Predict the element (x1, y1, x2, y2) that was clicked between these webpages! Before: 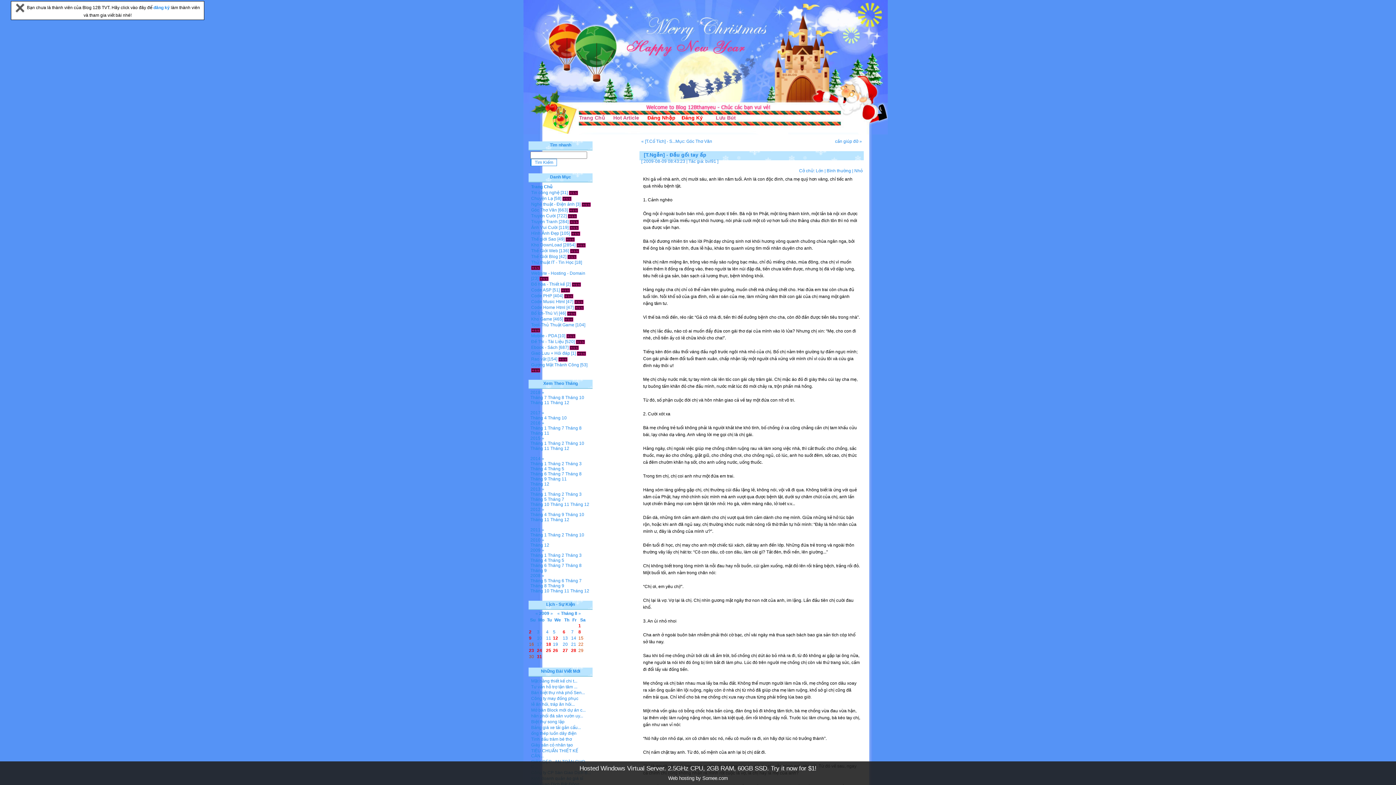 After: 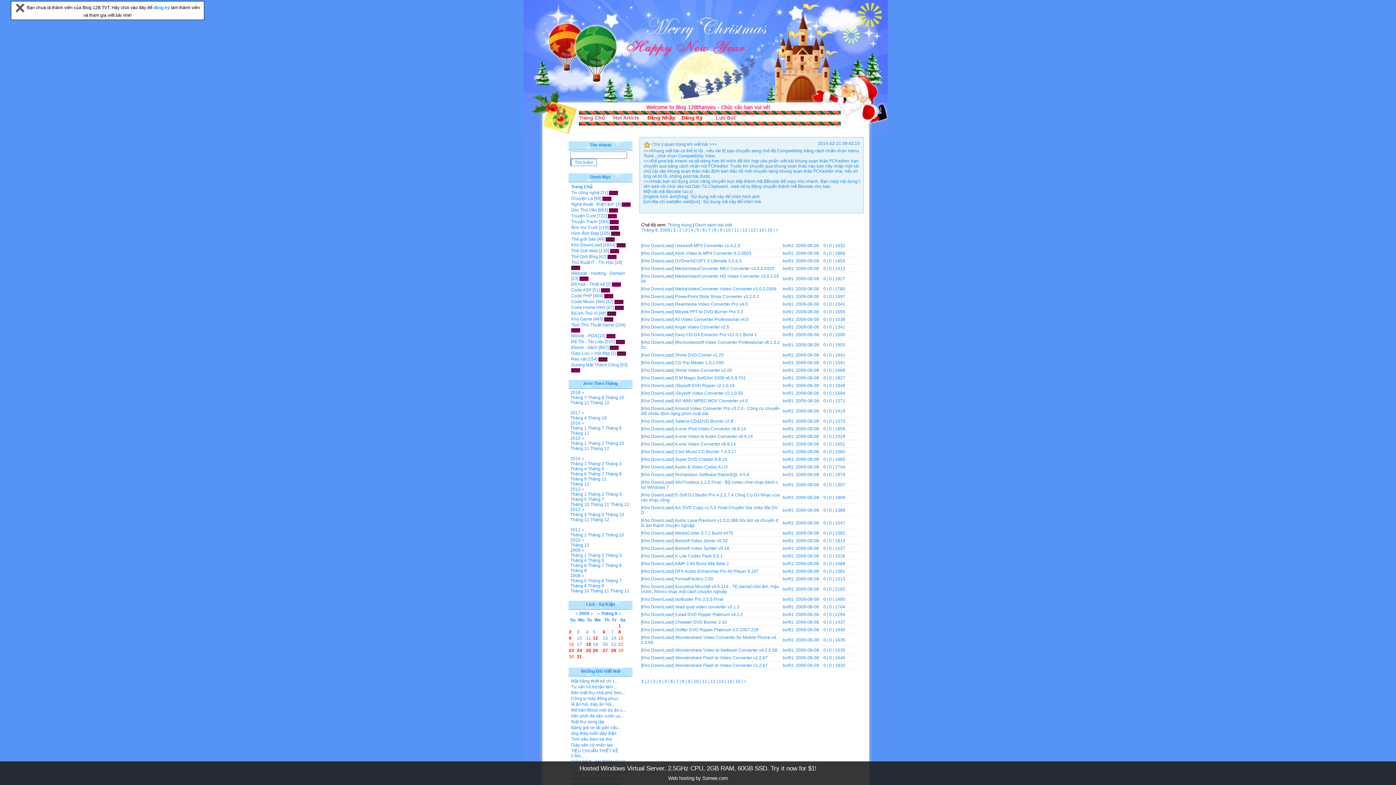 Action: bbox: (578, 629, 581, 634) label: 8